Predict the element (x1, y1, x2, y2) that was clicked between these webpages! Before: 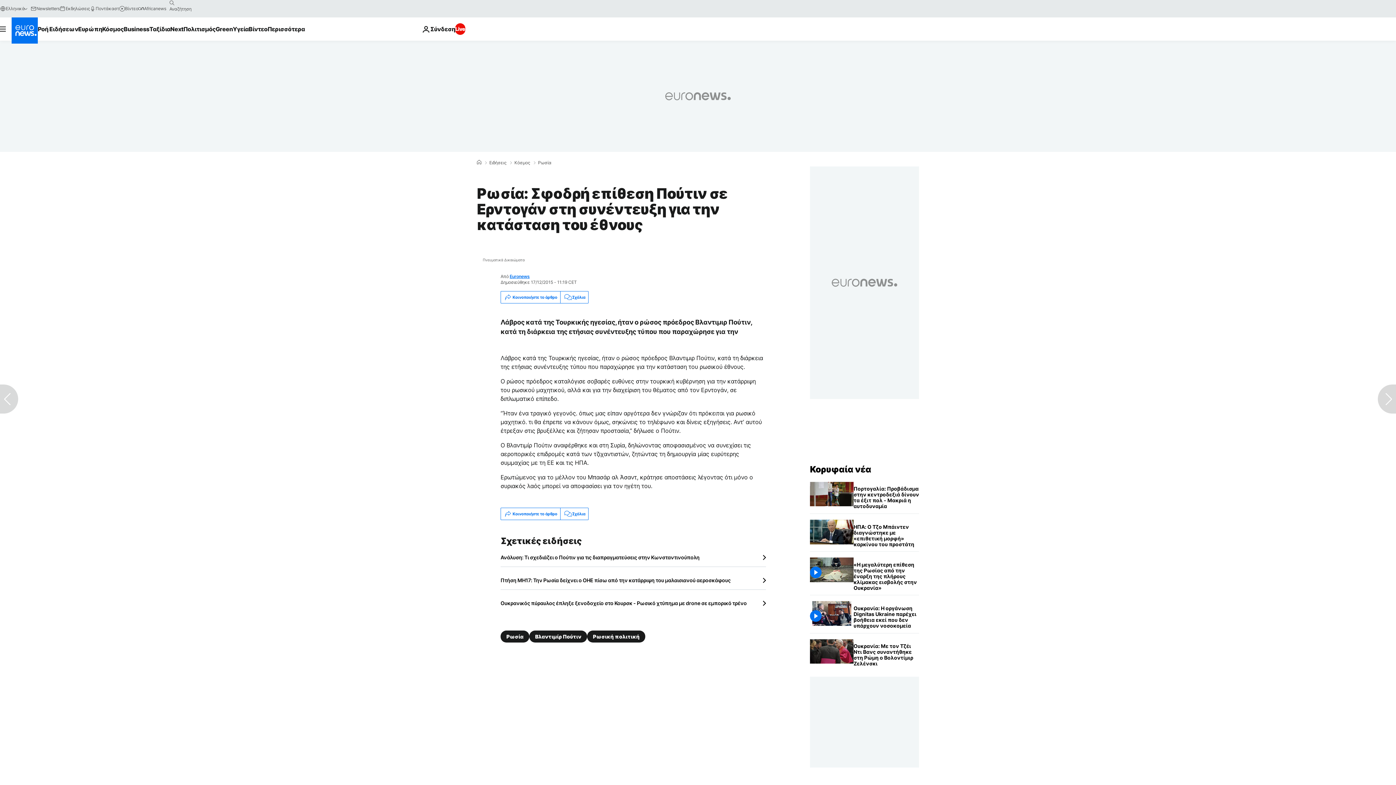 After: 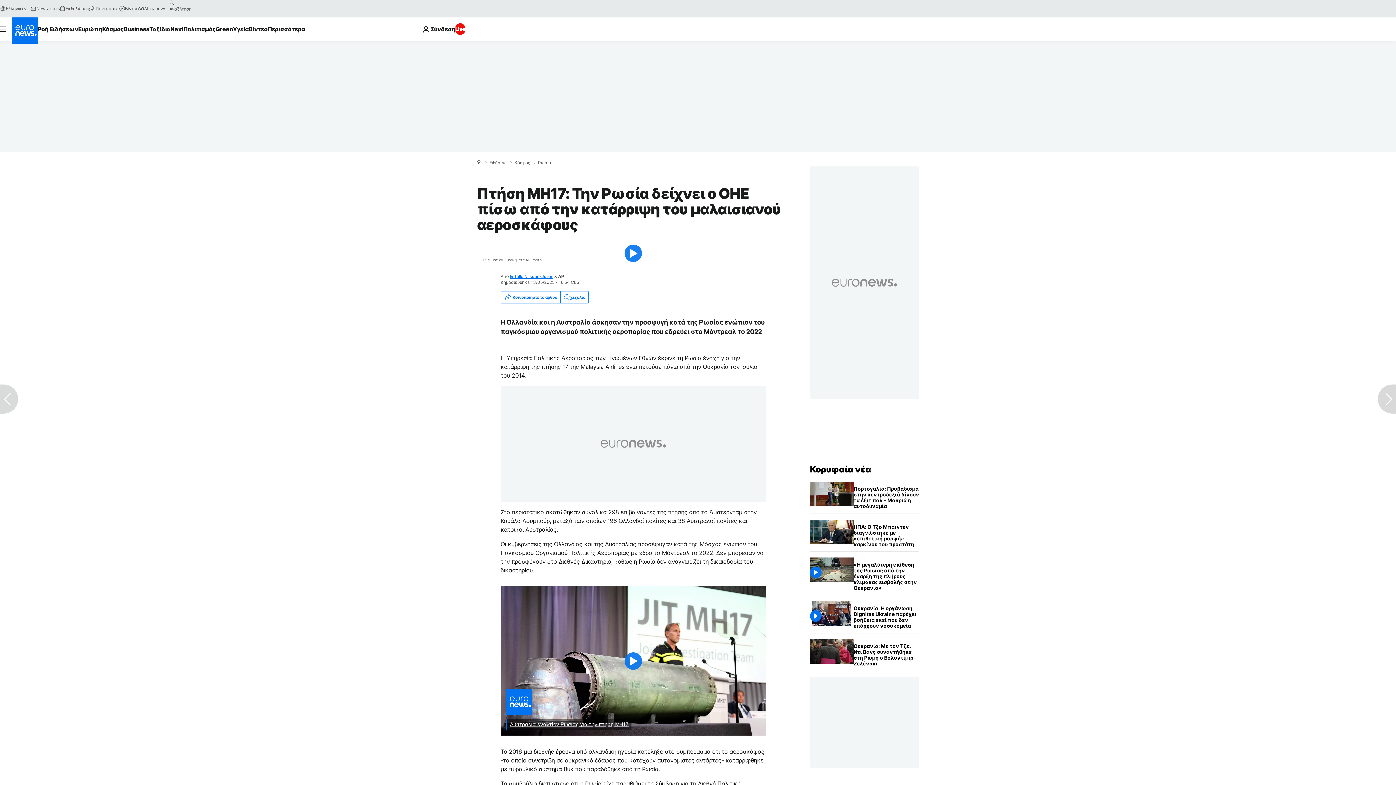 Action: bbox: (500, 577, 766, 584) label: Πτήση ΜΗ17: Την Ρωσία δείχνει ο ΟΗΕ πίσω από την κατάρριψη του μαλαισιανού αεροσκάφους